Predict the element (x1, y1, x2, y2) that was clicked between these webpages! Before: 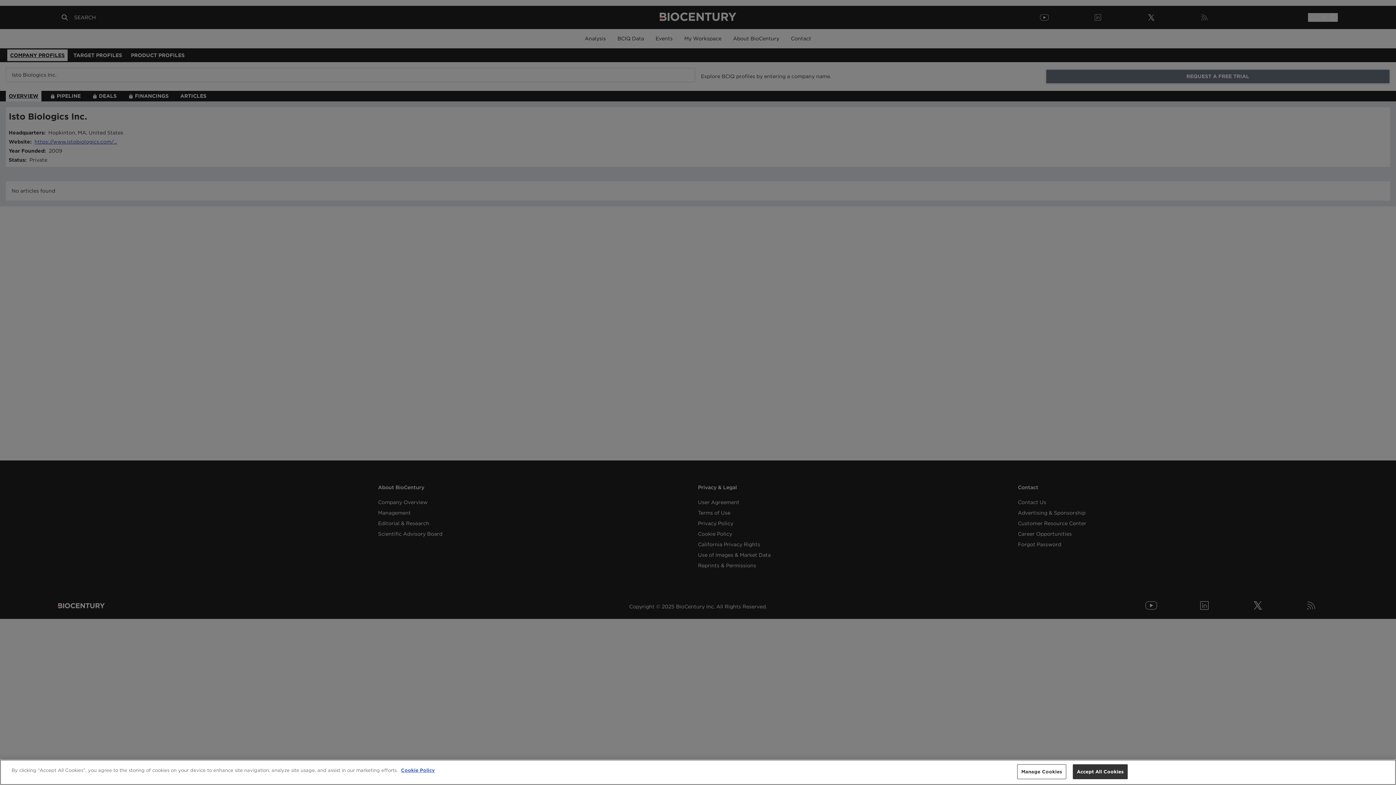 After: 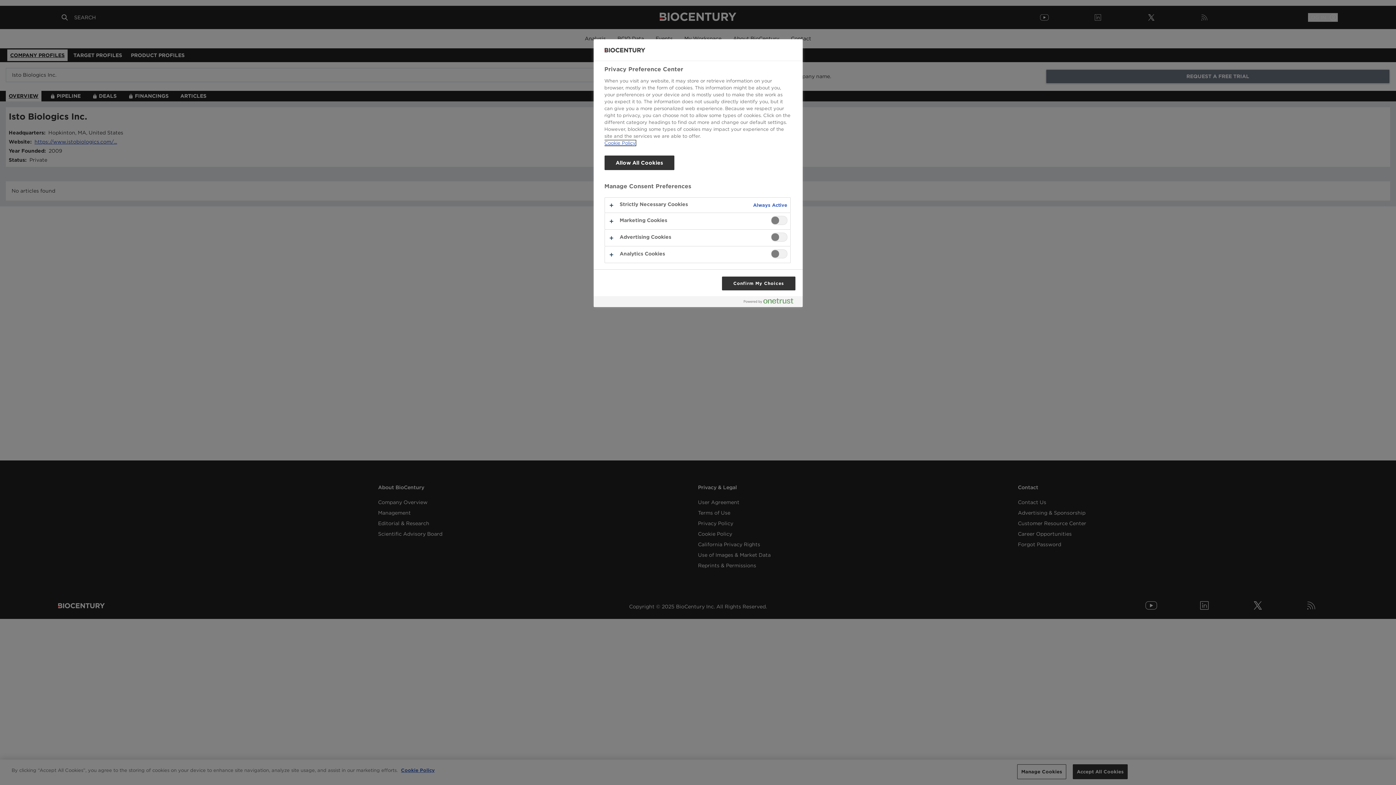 Action: bbox: (1017, 764, 1066, 779) label: Manage Cookies